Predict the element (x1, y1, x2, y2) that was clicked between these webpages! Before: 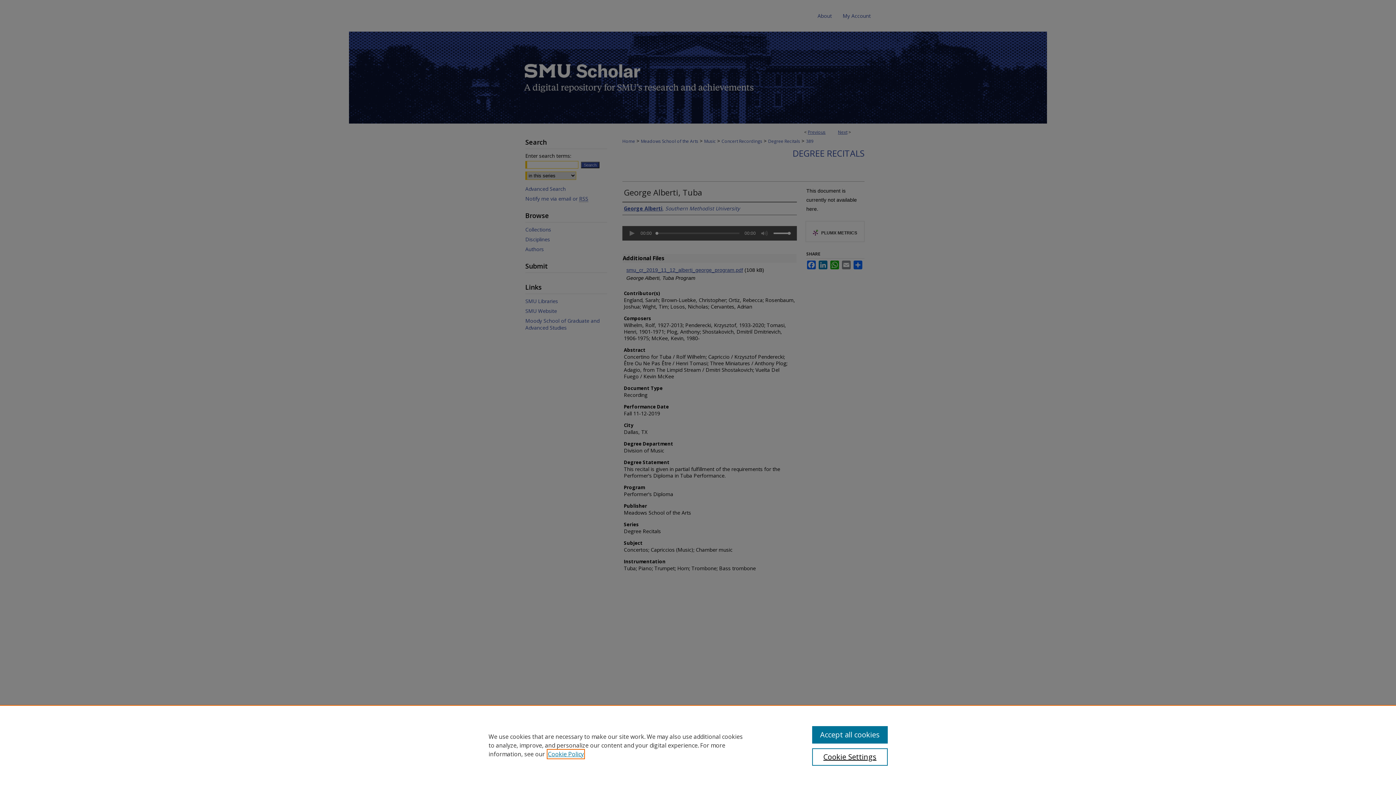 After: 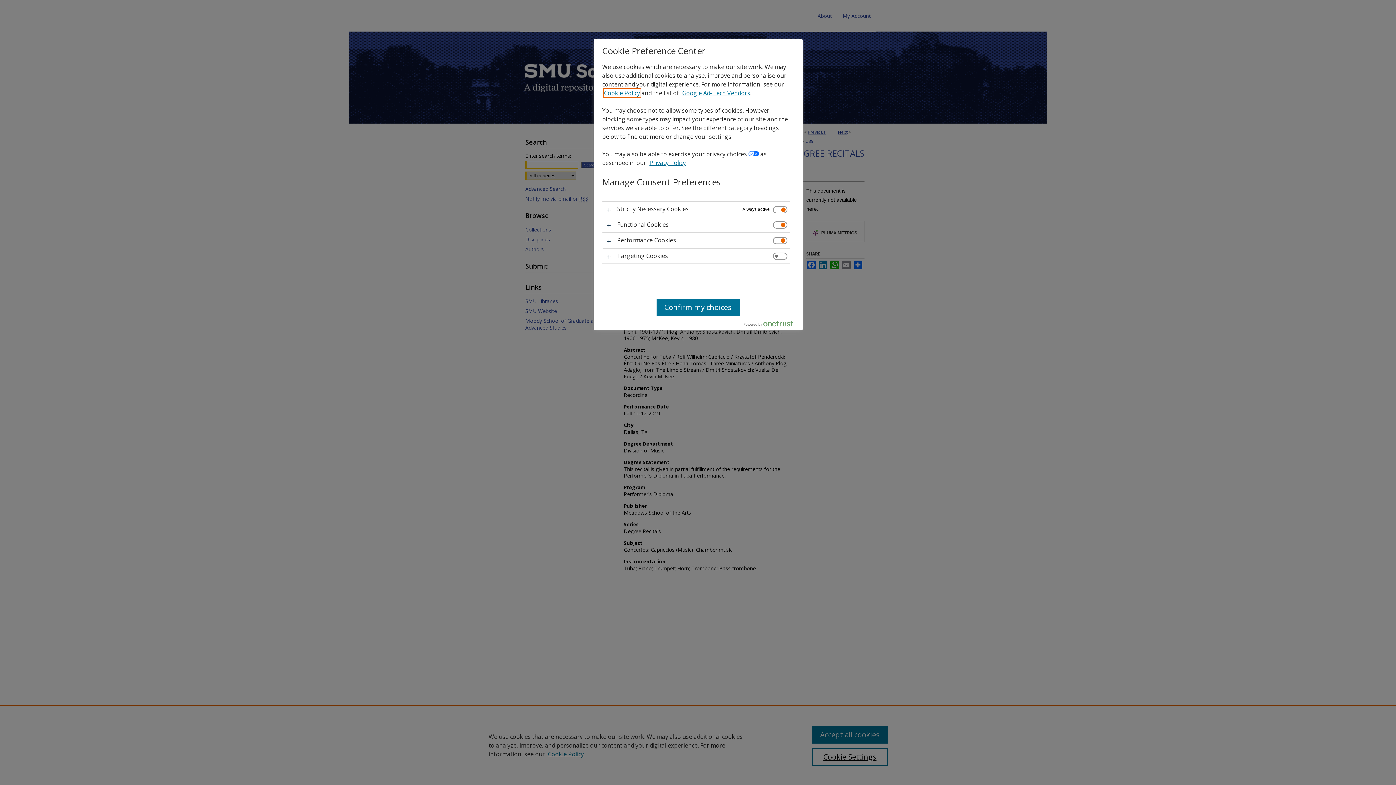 Action: label: Cookie Settings bbox: (812, 748, 887, 766)